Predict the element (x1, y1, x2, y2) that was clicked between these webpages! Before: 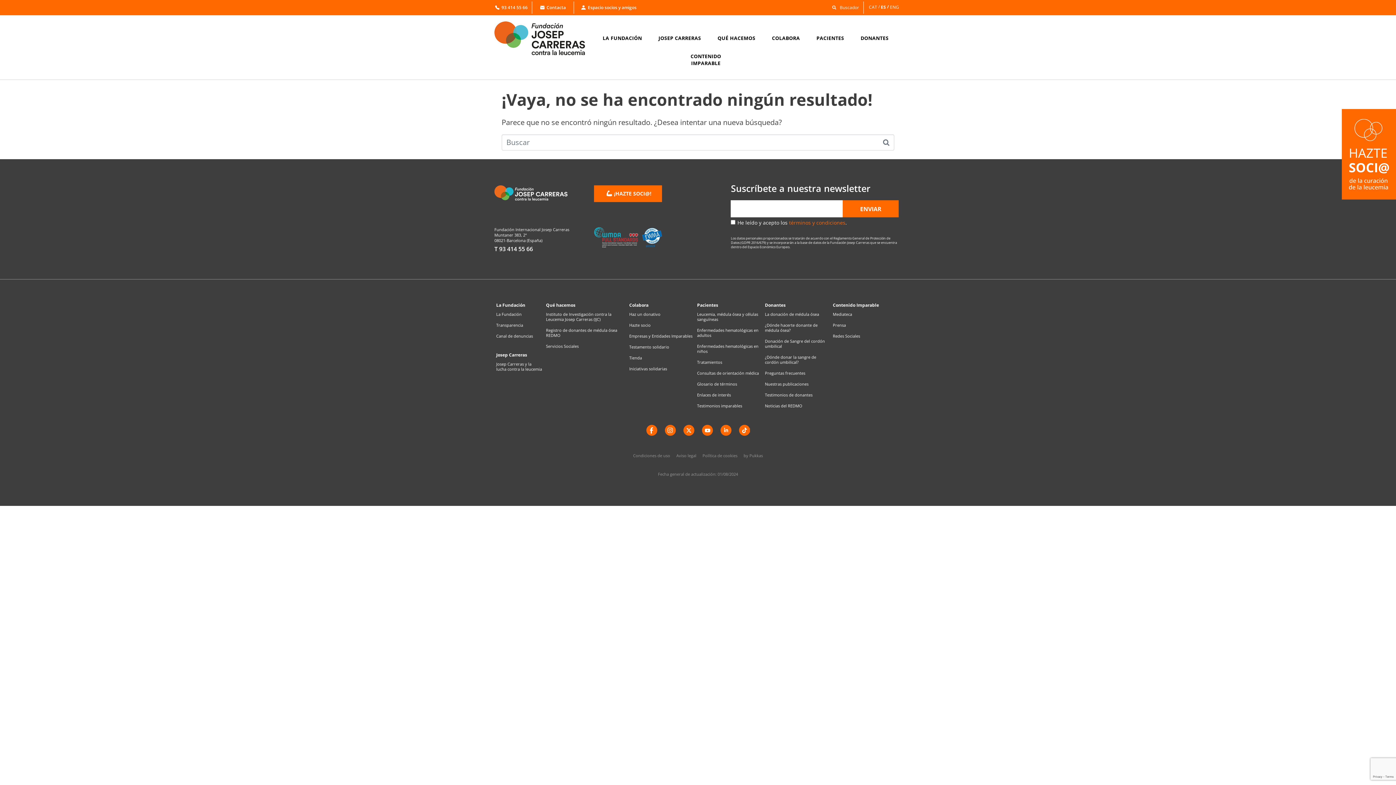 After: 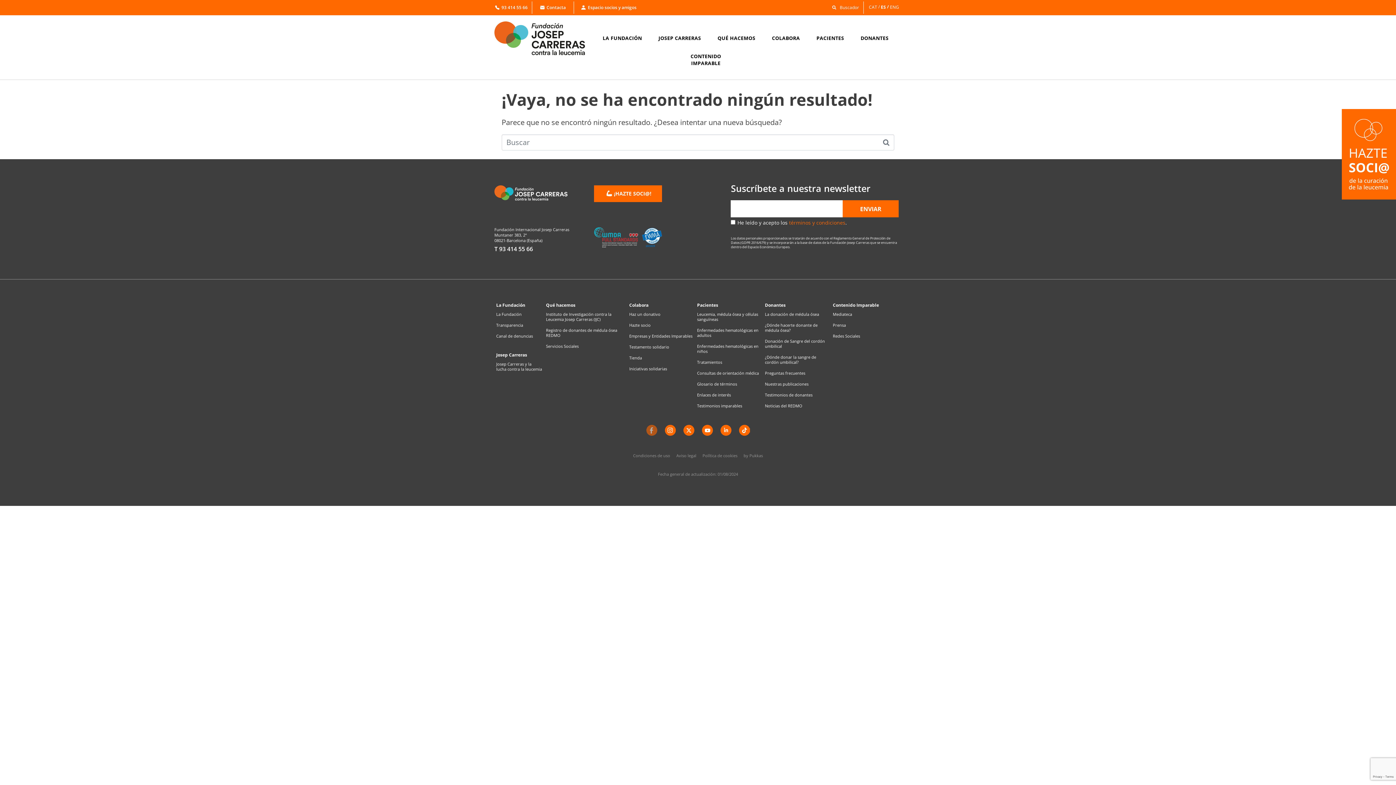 Action: bbox: (646, 425, 657, 436) label: Facebook